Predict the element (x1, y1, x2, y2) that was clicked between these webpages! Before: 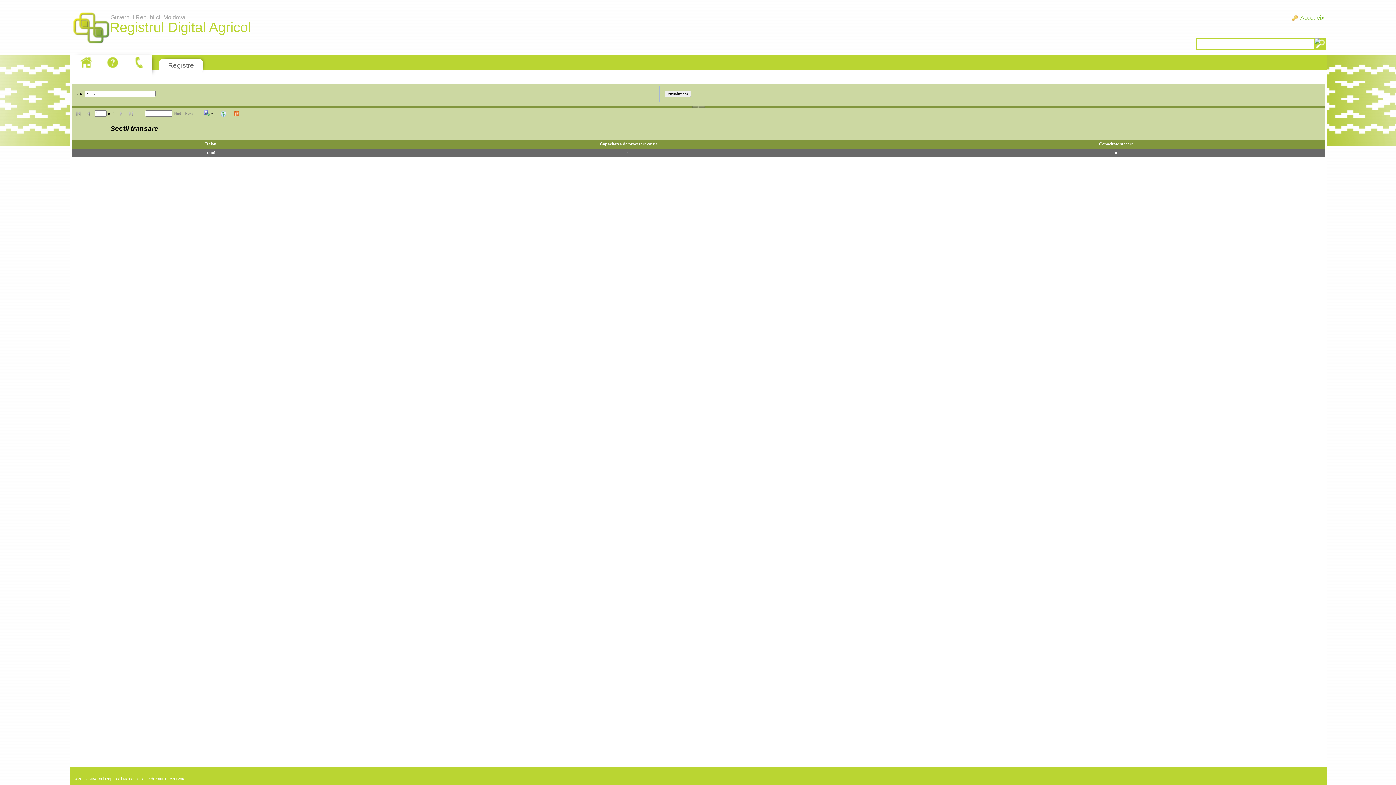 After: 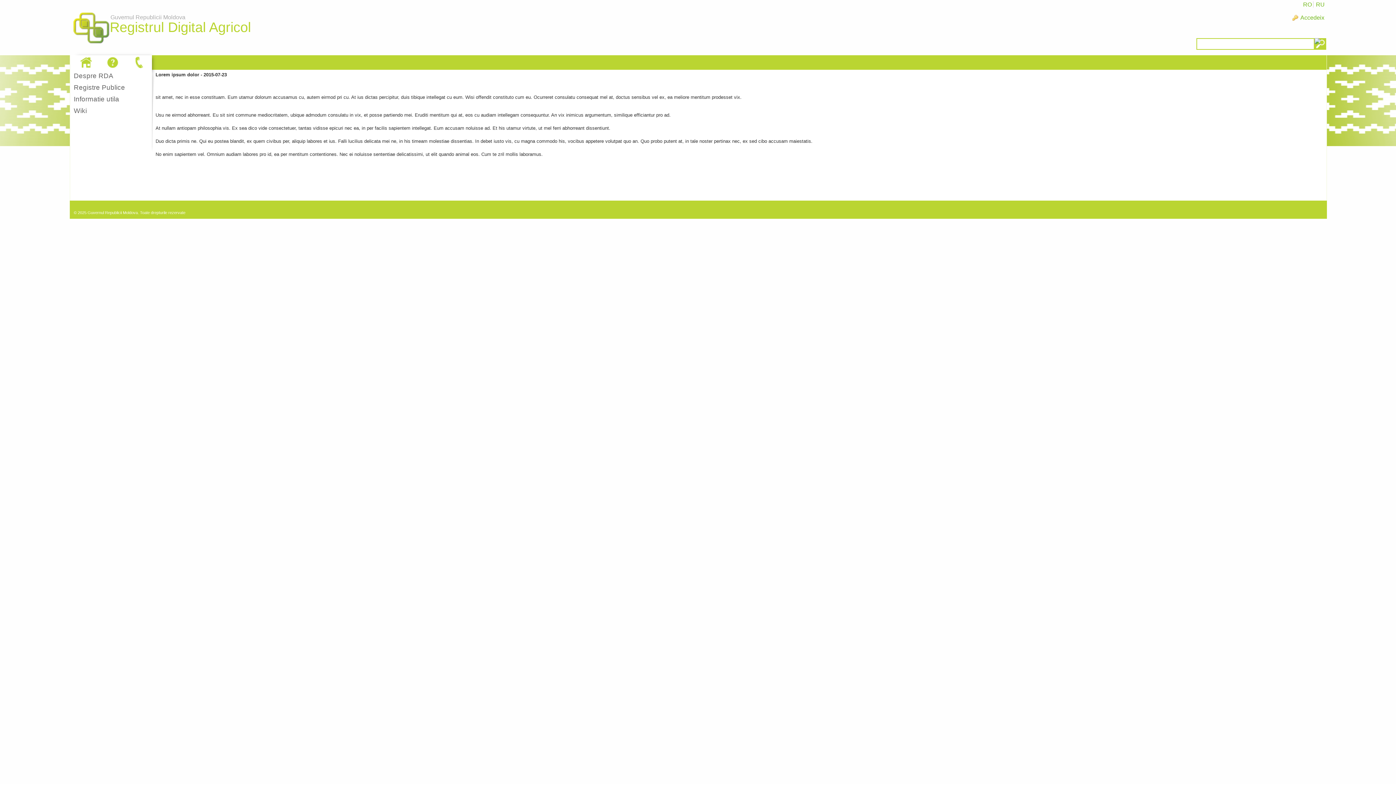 Action: bbox: (130, 55, 148, 69)